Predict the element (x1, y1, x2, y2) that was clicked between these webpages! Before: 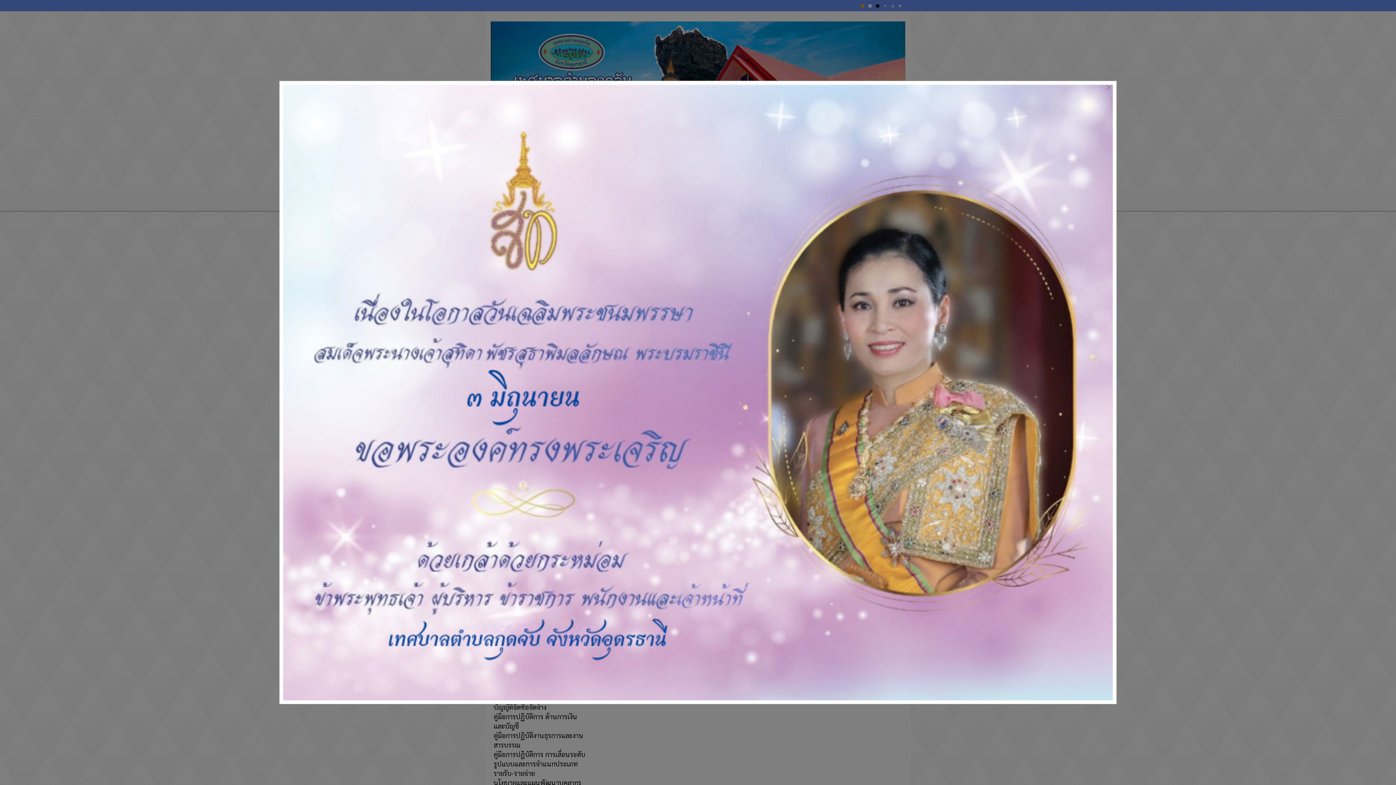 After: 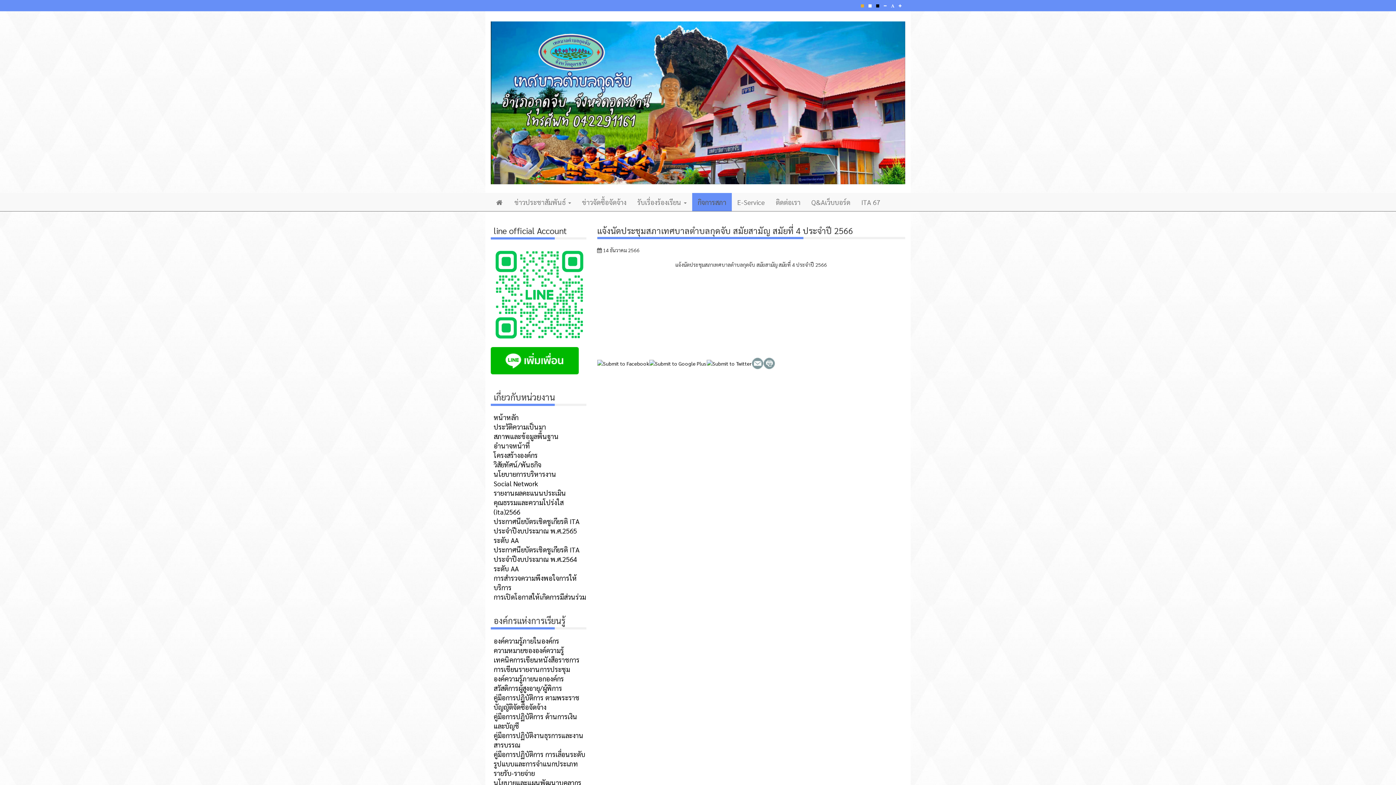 Action: bbox: (1101, 81, 1116, 94) label: Close